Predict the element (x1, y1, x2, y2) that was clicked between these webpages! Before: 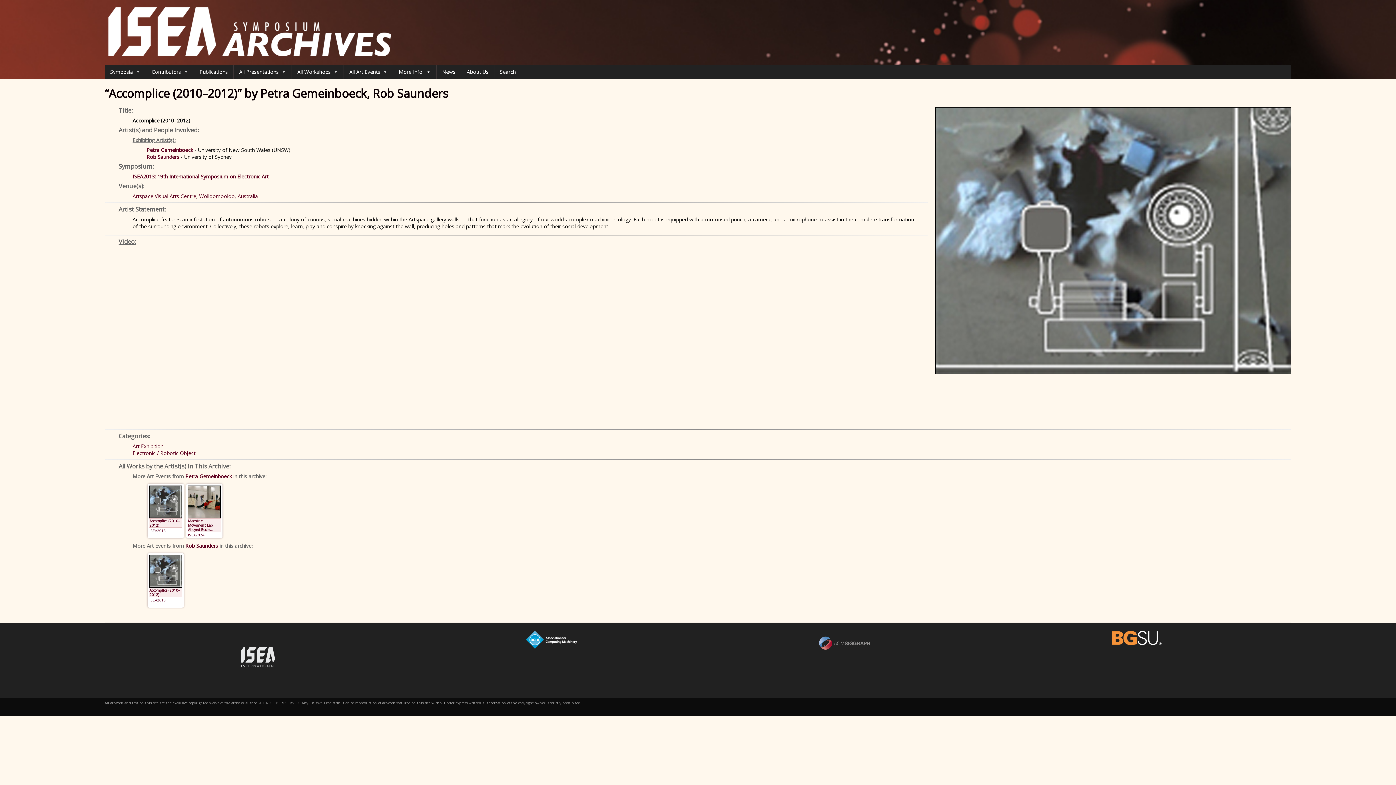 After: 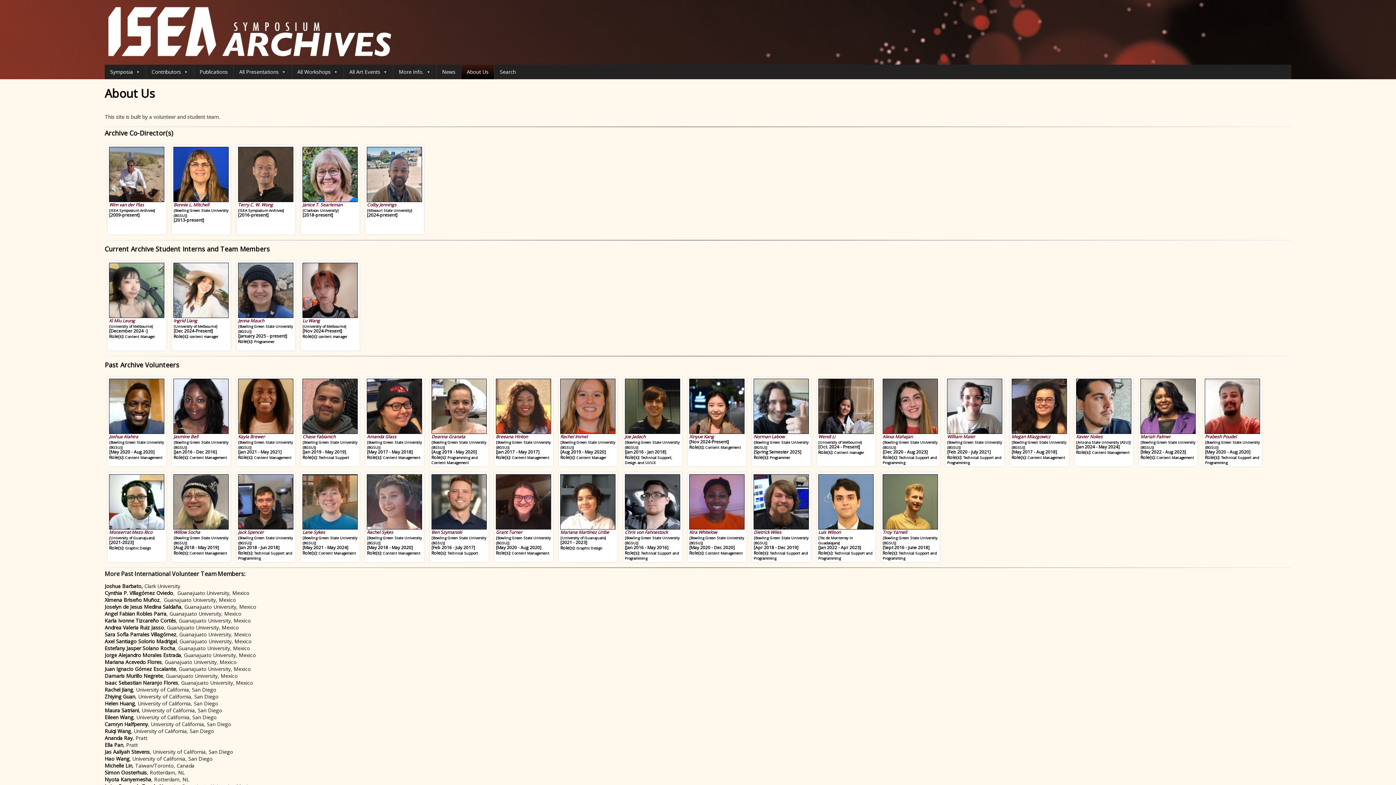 Action: bbox: (461, 64, 494, 79) label: About Us